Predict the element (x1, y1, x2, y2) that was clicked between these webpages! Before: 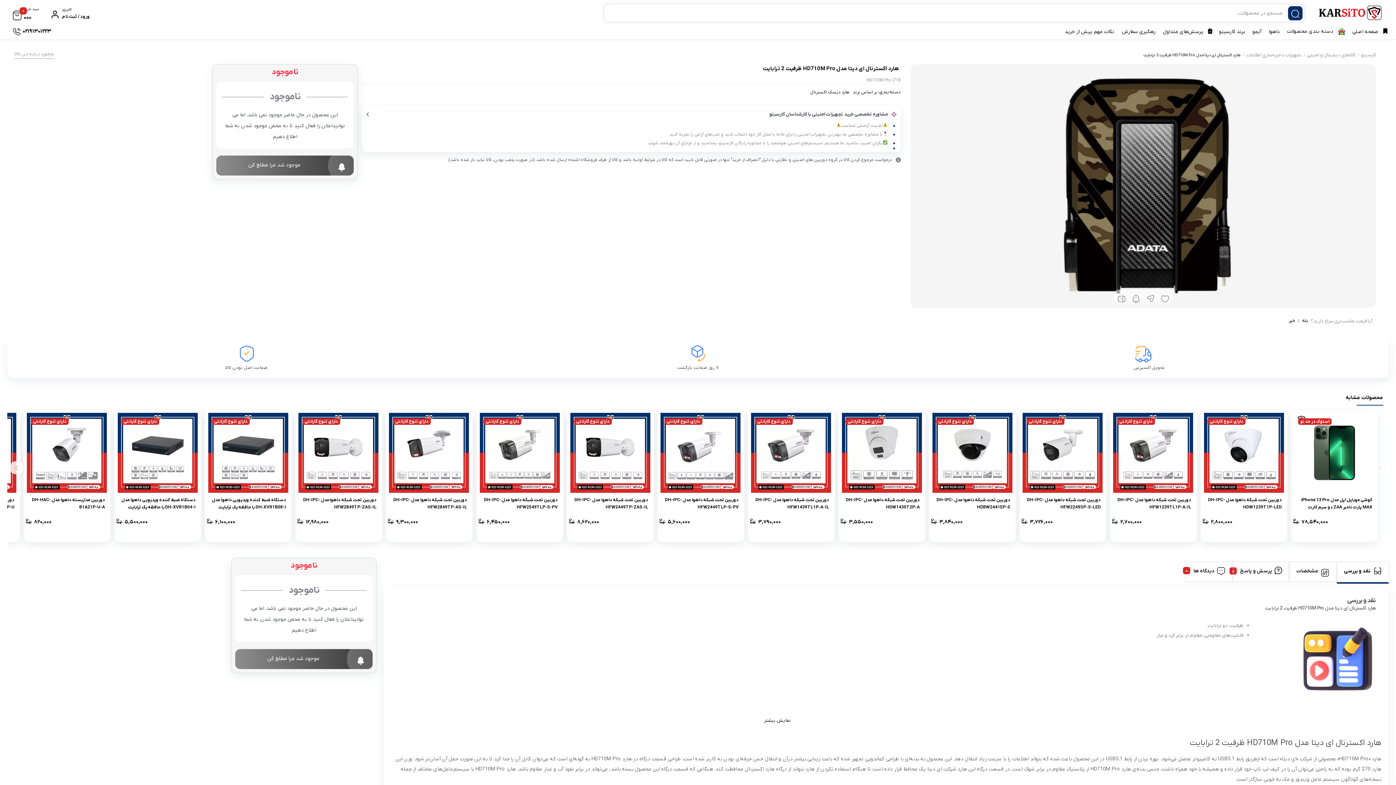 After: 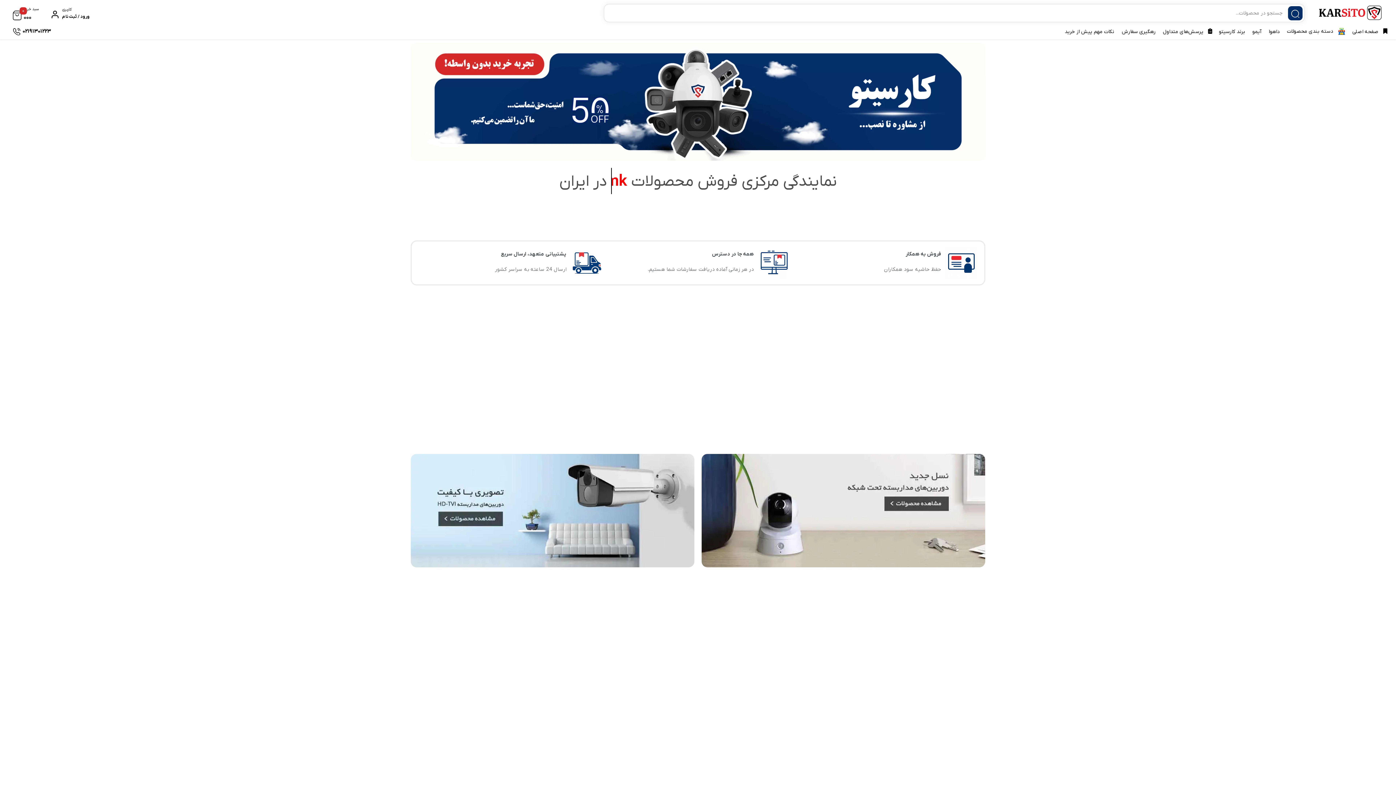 Action: bbox: (1350, 24, 1380, 38) label: صفحه اصلی